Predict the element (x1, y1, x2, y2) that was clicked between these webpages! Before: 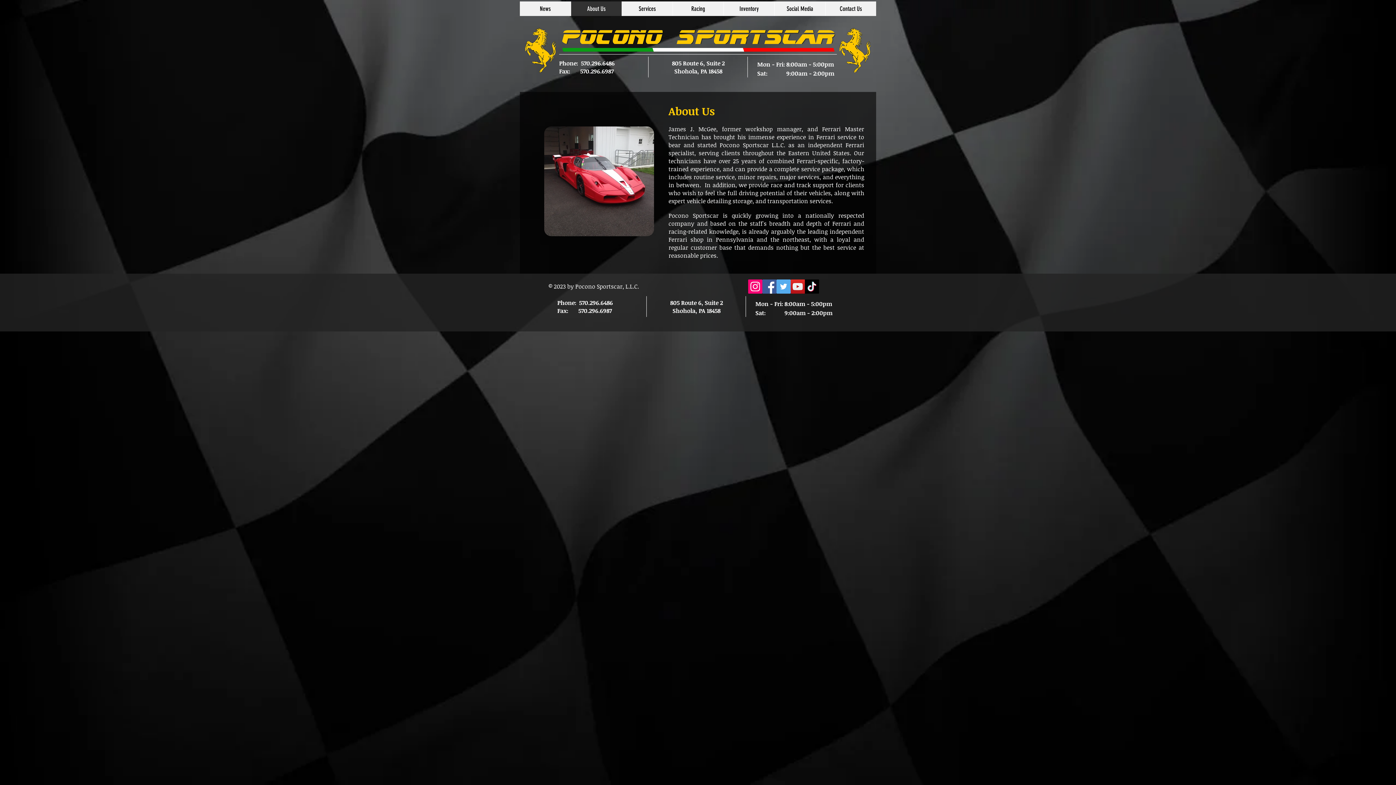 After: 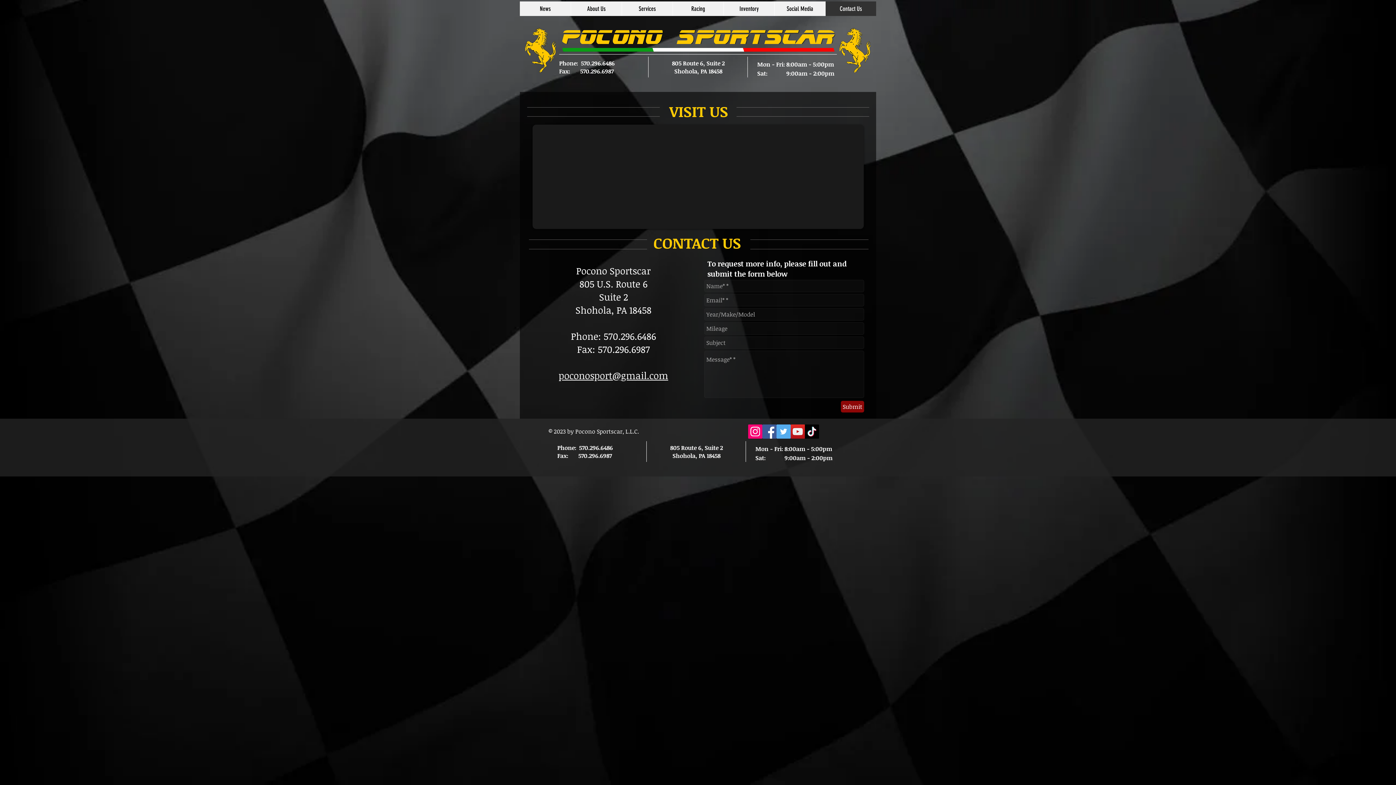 Action: label: 805 Route 6, Suite 2 bbox: (672, 59, 724, 67)